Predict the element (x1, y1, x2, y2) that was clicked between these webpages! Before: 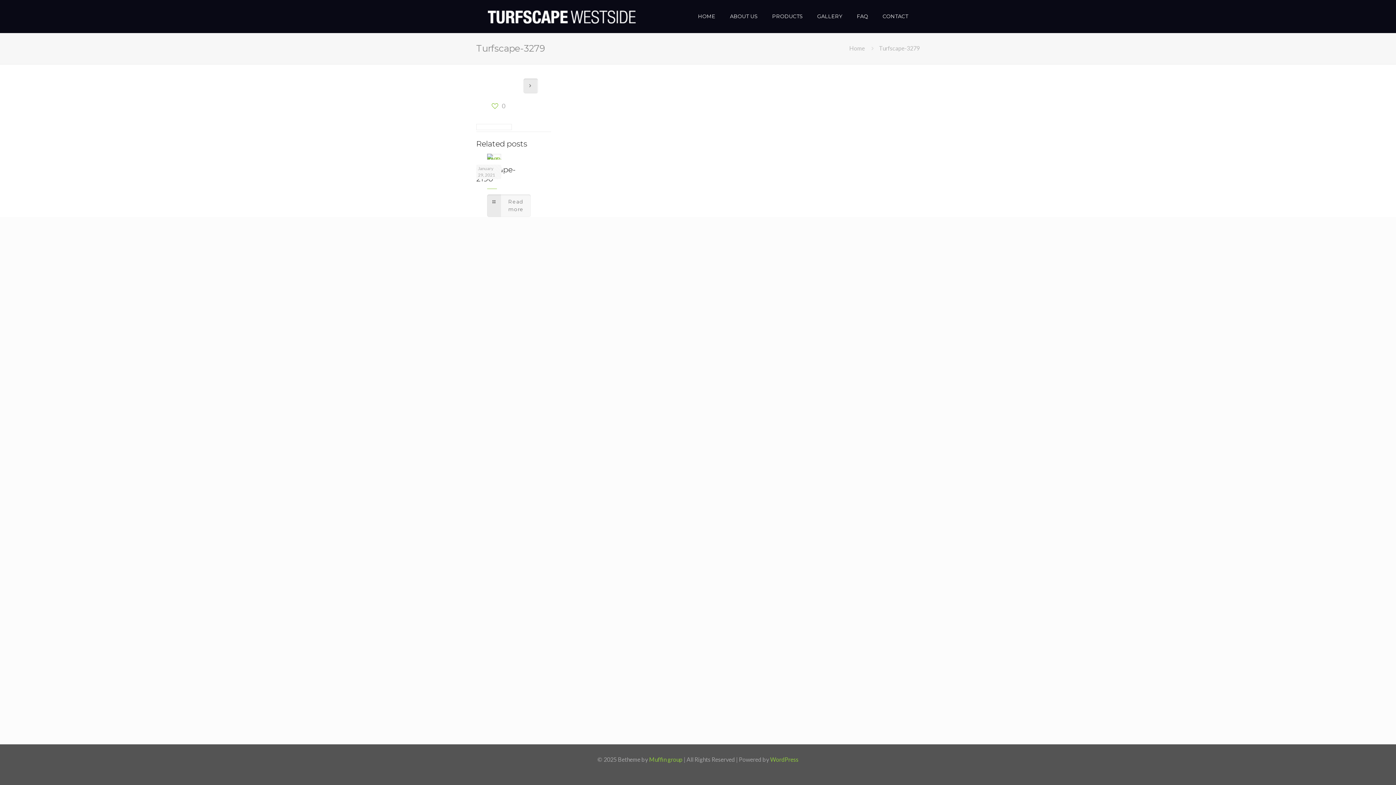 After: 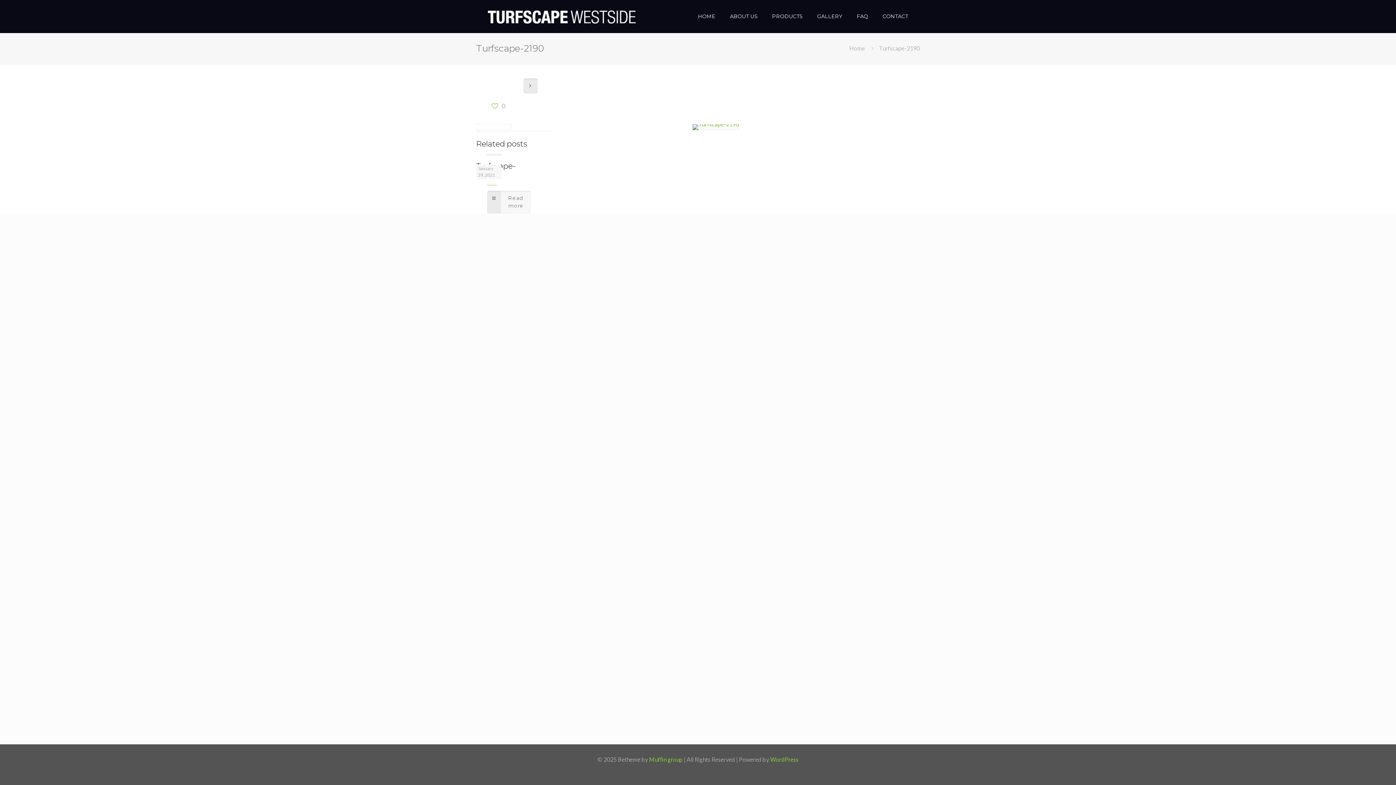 Action: label: Read more bbox: (487, 194, 530, 217)